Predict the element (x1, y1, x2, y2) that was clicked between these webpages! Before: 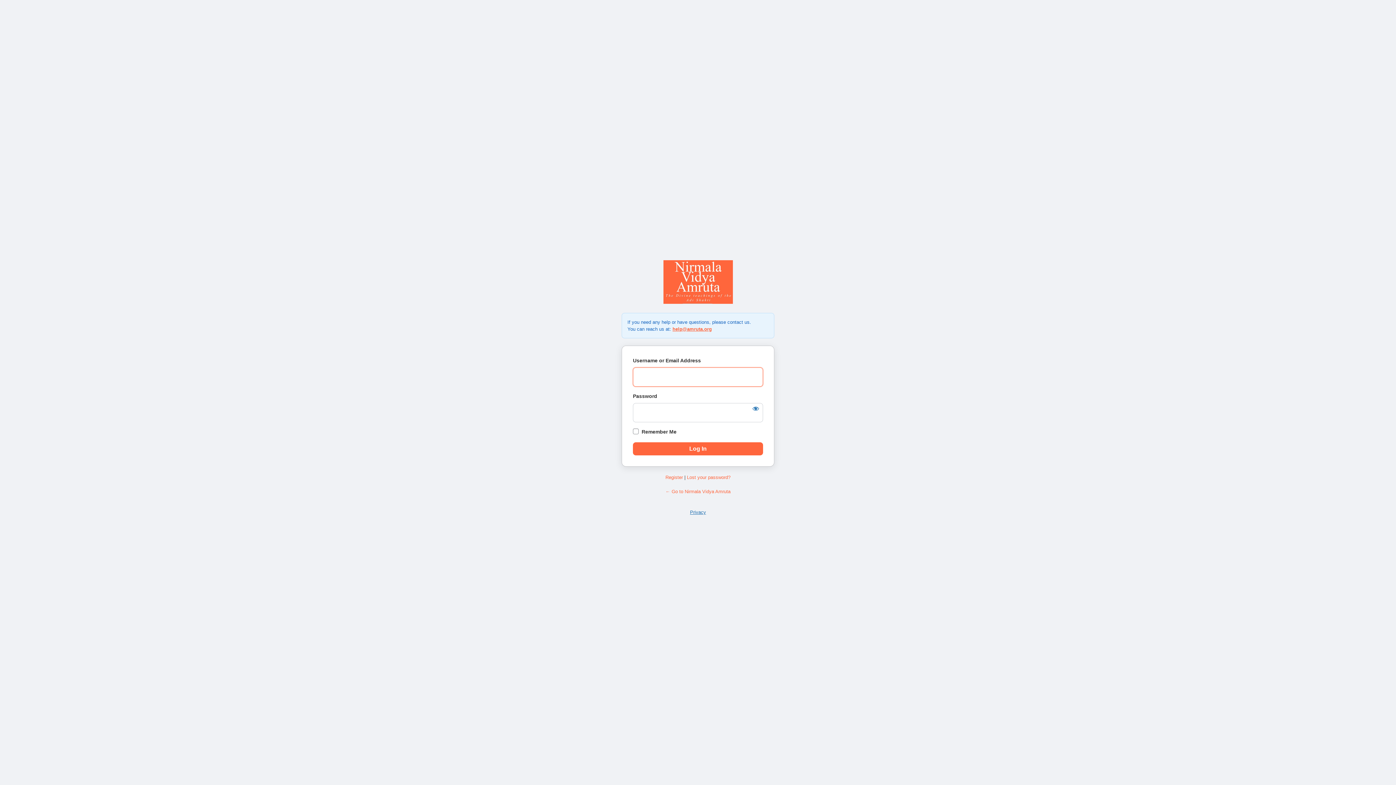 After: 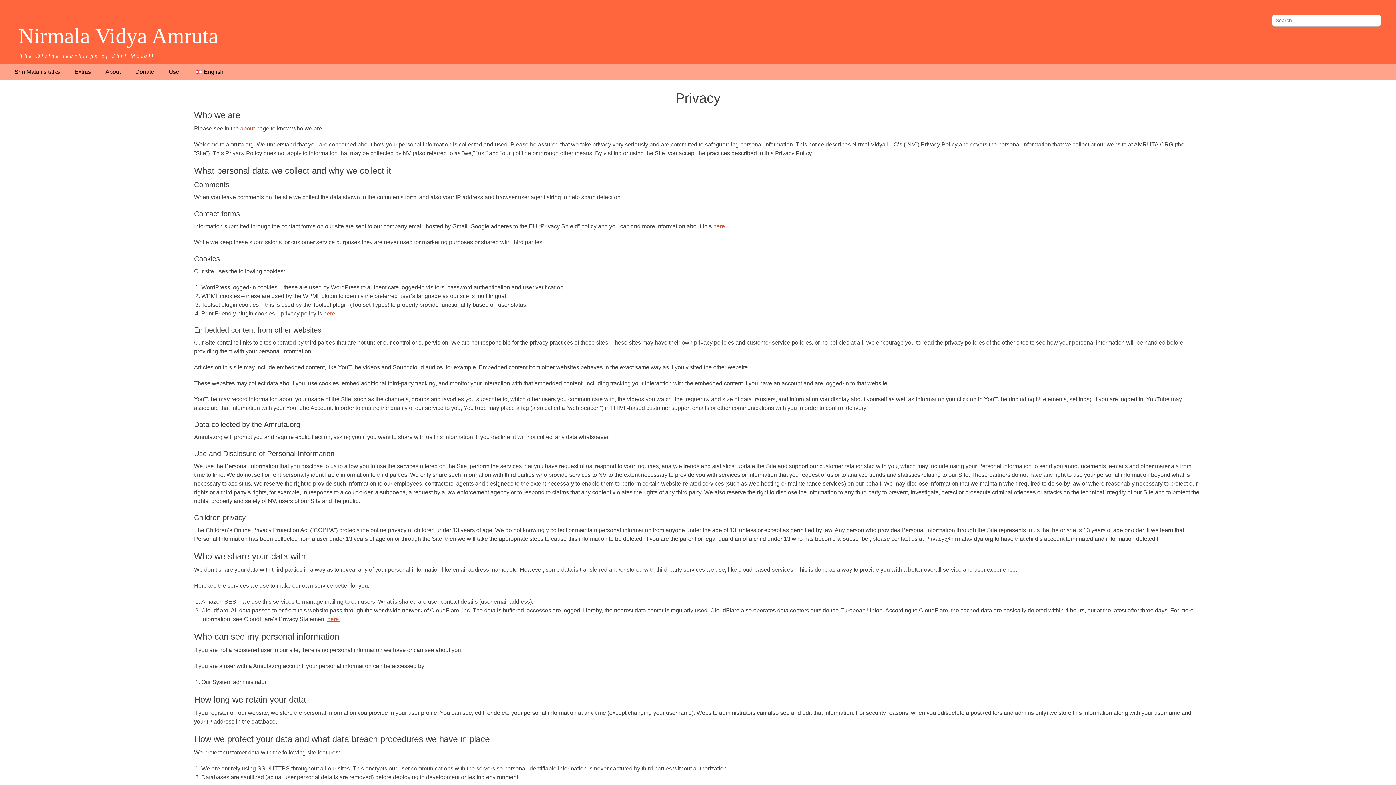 Action: label: Privacy bbox: (690, 509, 706, 515)